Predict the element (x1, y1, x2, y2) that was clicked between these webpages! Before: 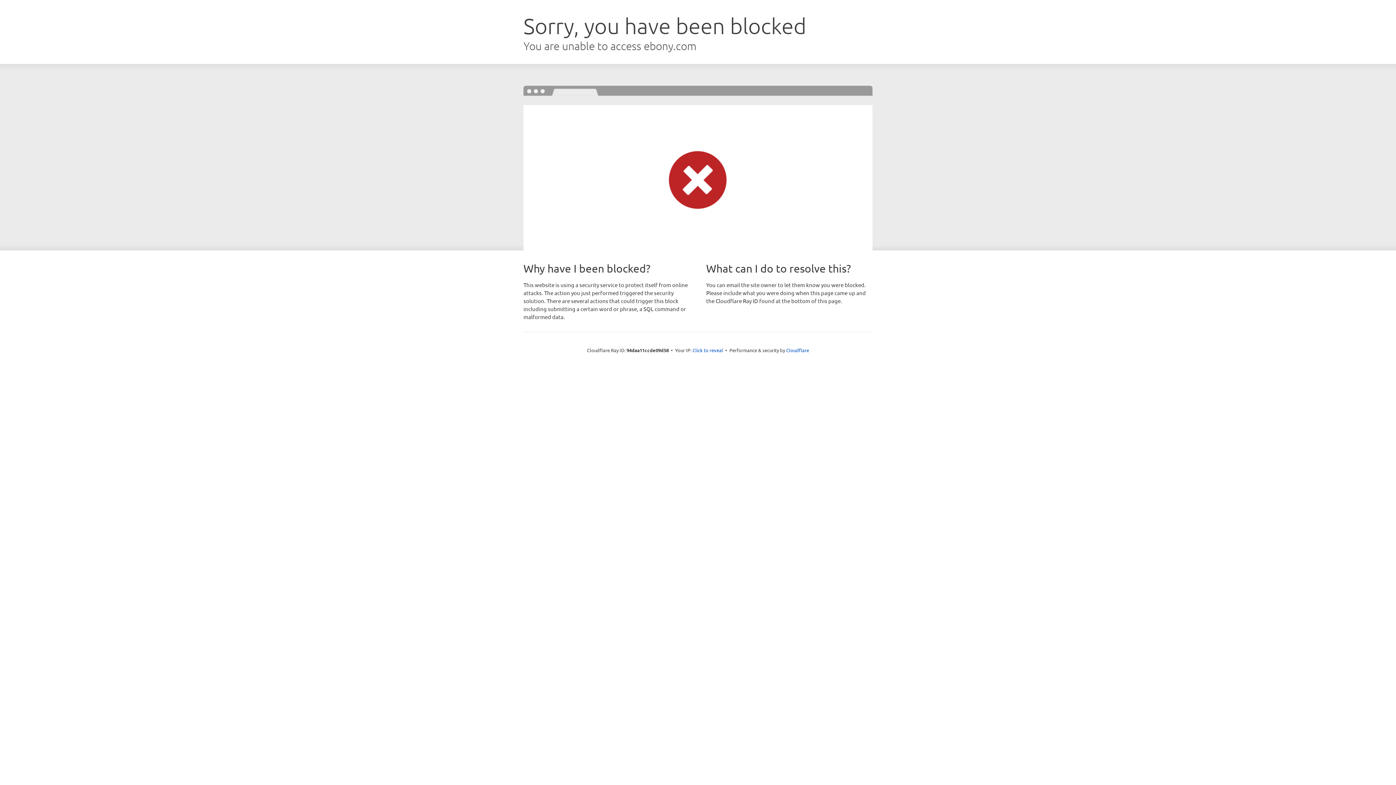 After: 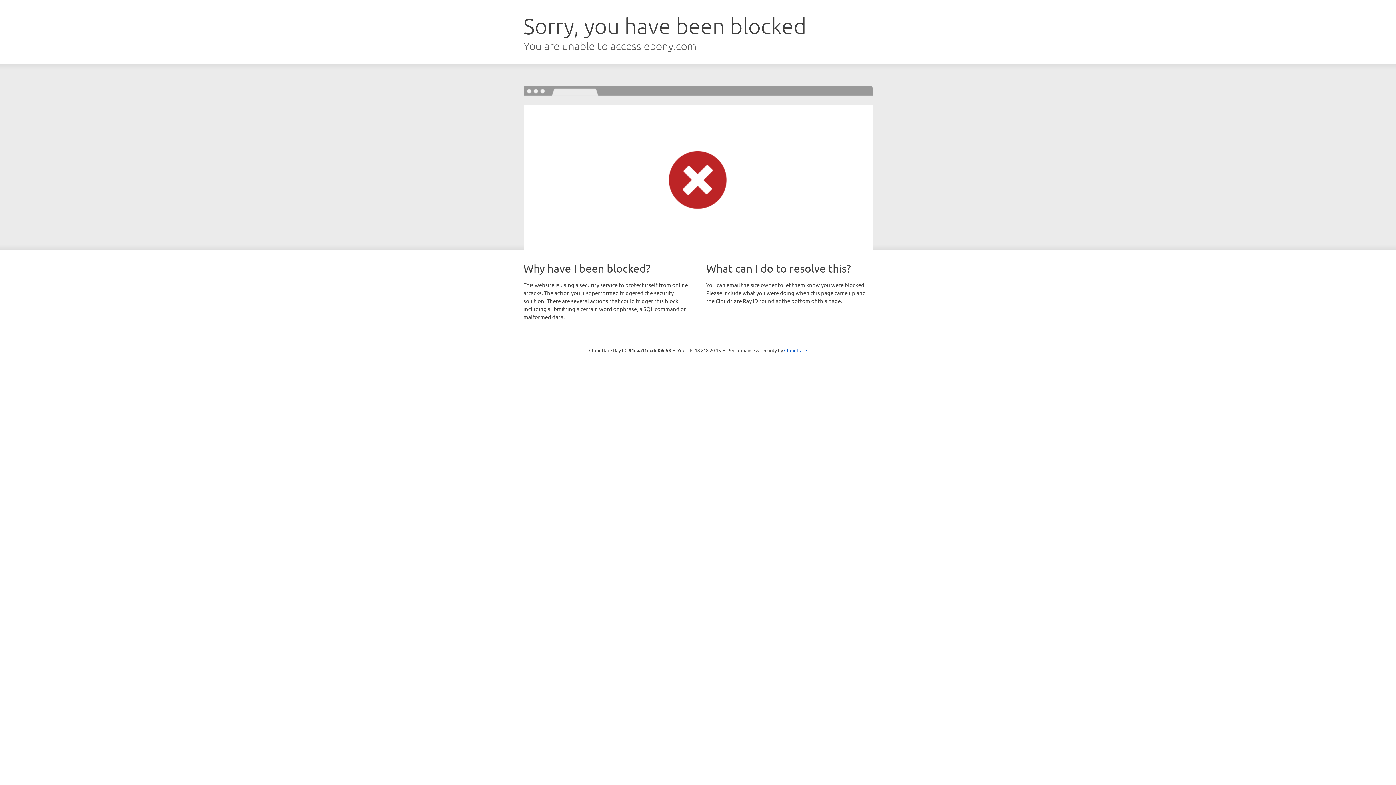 Action: bbox: (692, 346, 723, 353) label: Click to reveal